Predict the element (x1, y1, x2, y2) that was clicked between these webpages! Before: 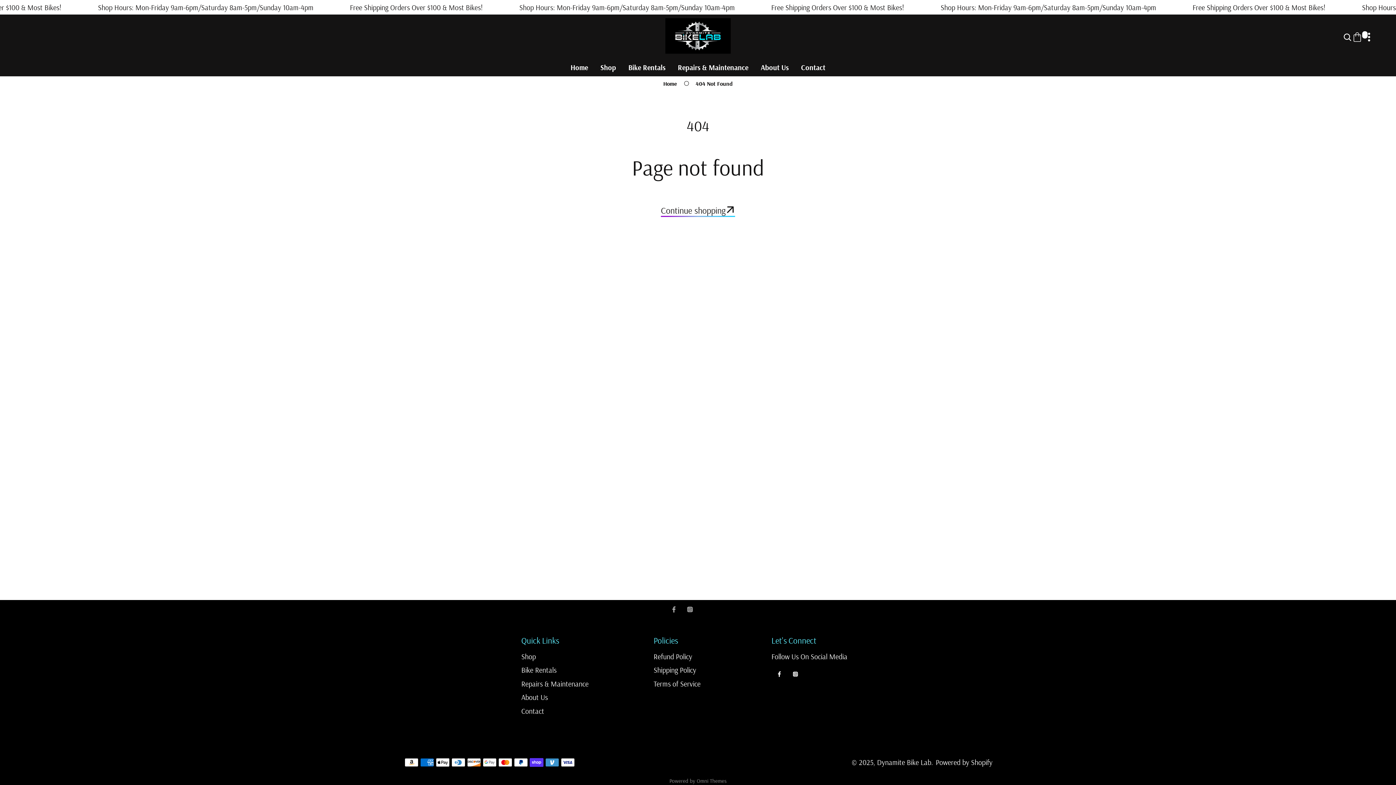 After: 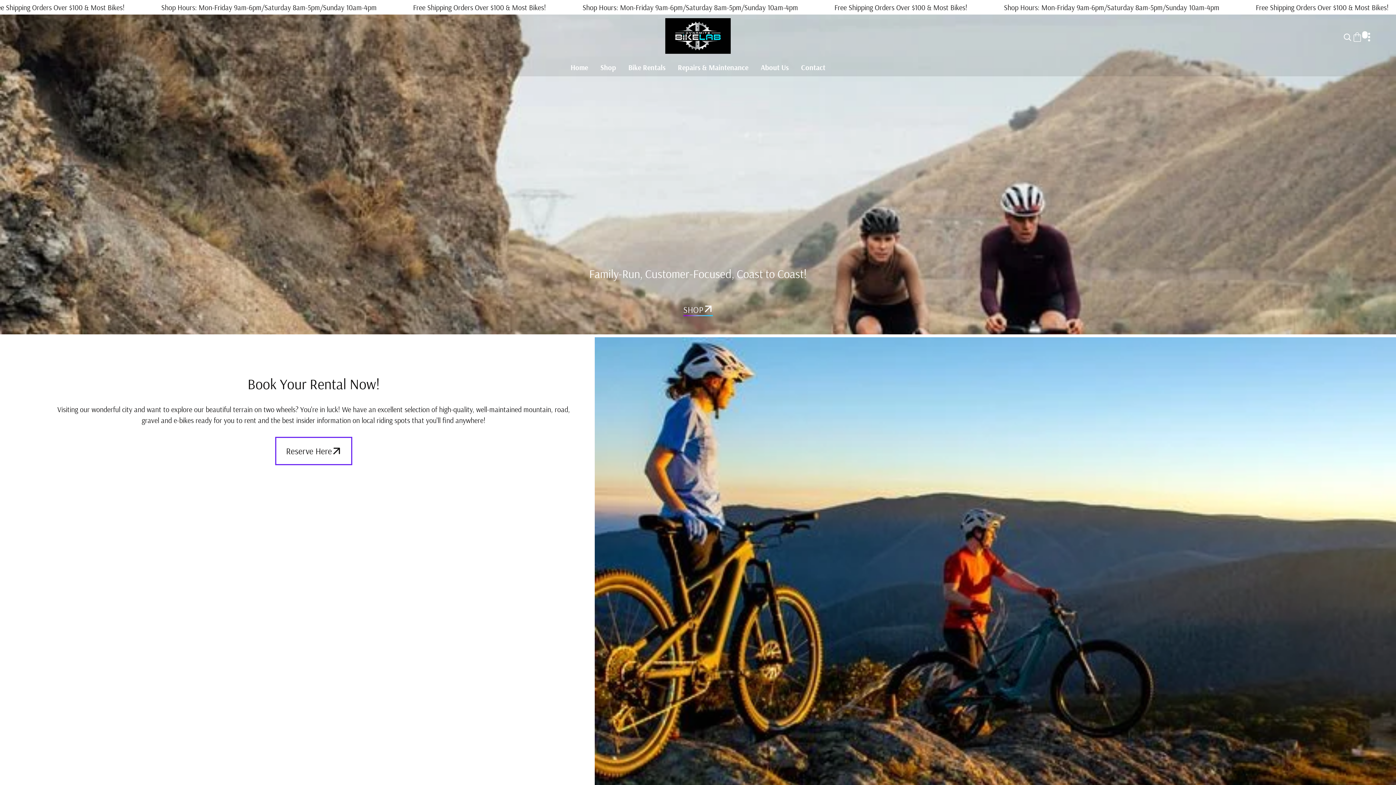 Action: bbox: (661, 14, 734, 57)